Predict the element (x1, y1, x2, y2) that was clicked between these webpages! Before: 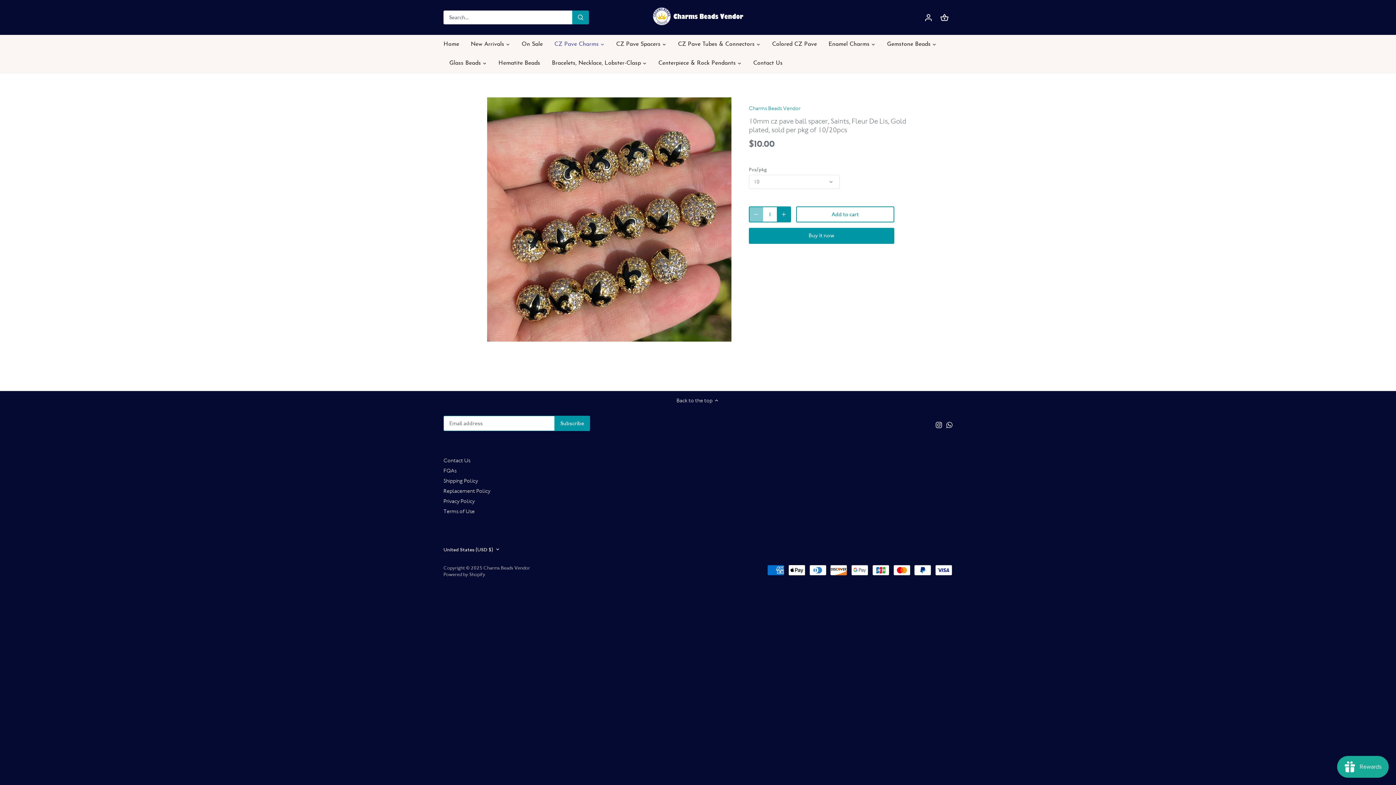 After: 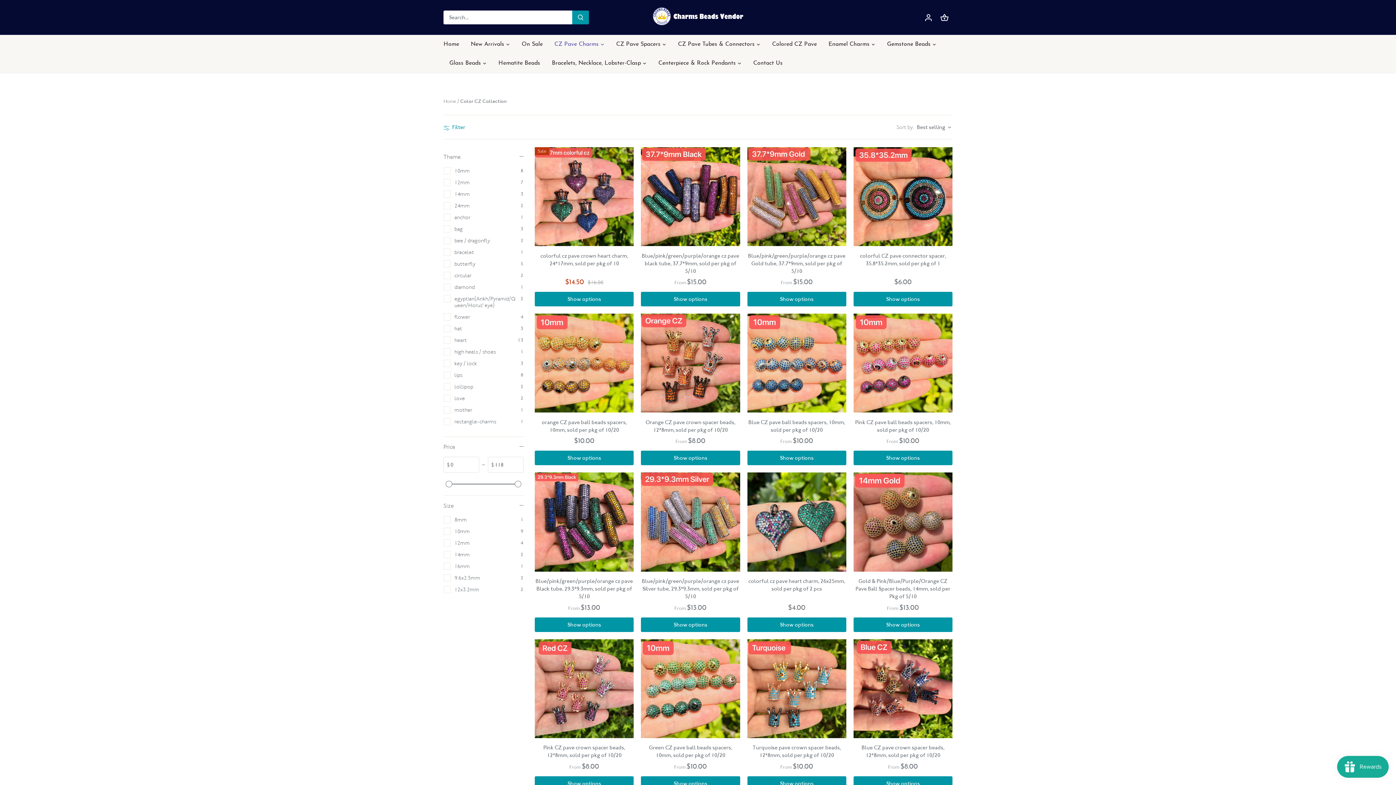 Action: bbox: (766, 34, 822, 53) label: Colored CZ Pave